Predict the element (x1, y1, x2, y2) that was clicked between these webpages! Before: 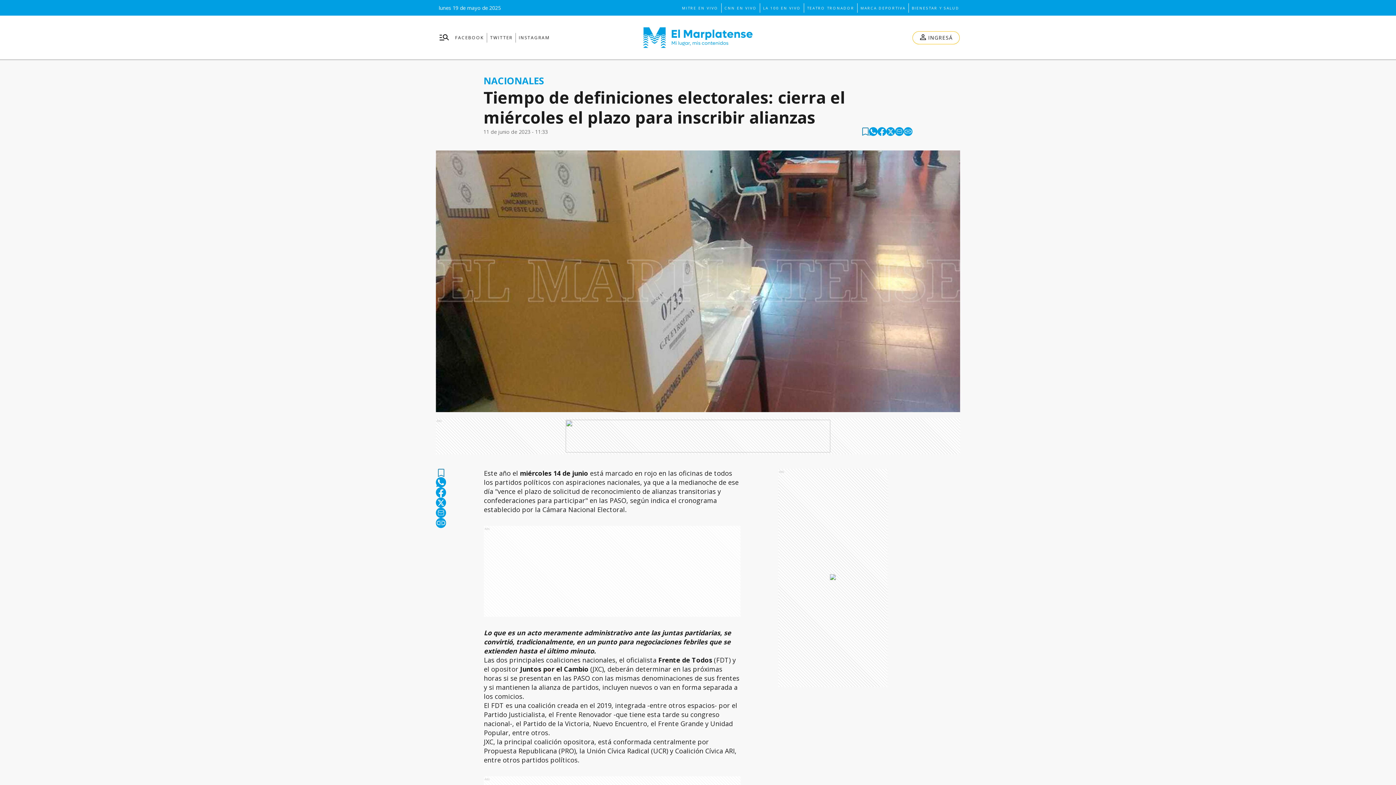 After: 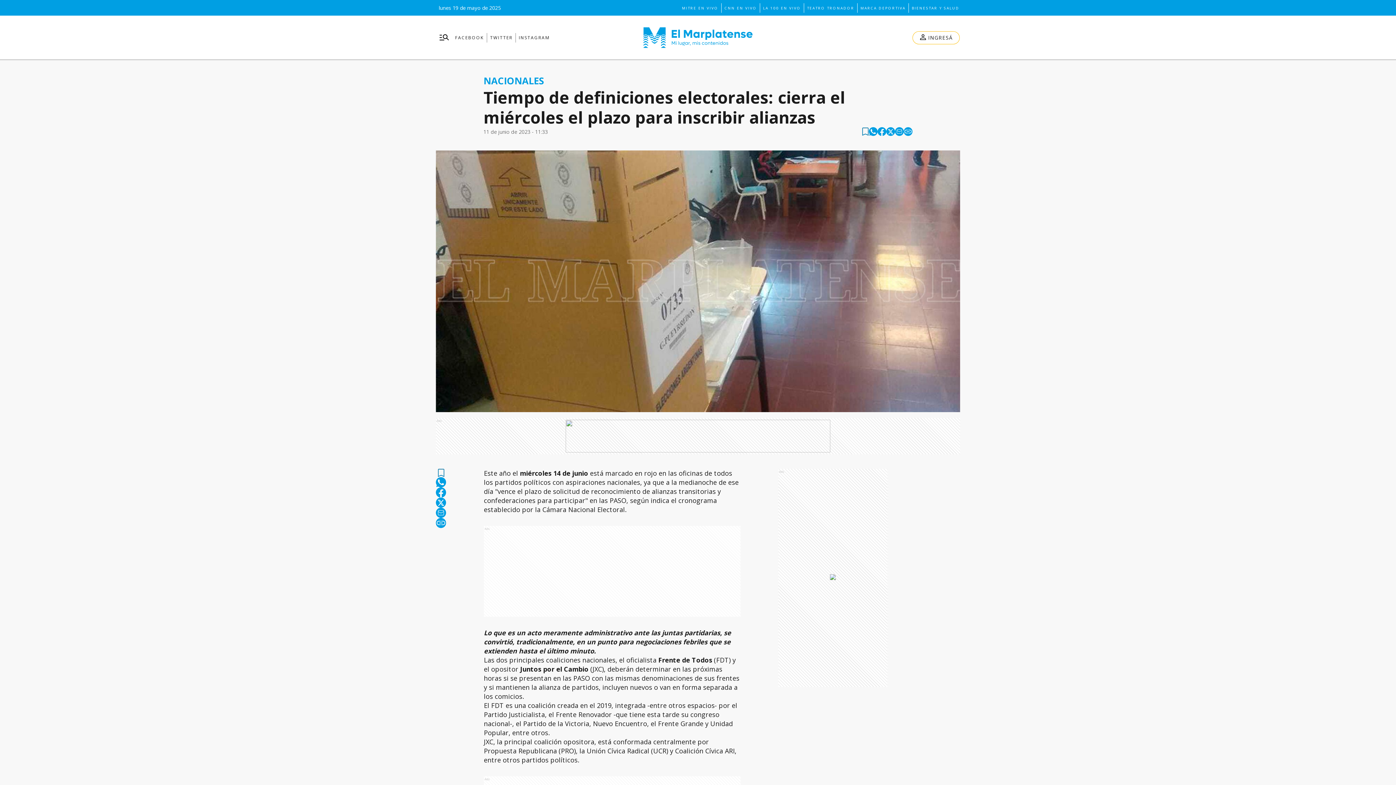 Action: bbox: (895, 127, 904, 136) label: email